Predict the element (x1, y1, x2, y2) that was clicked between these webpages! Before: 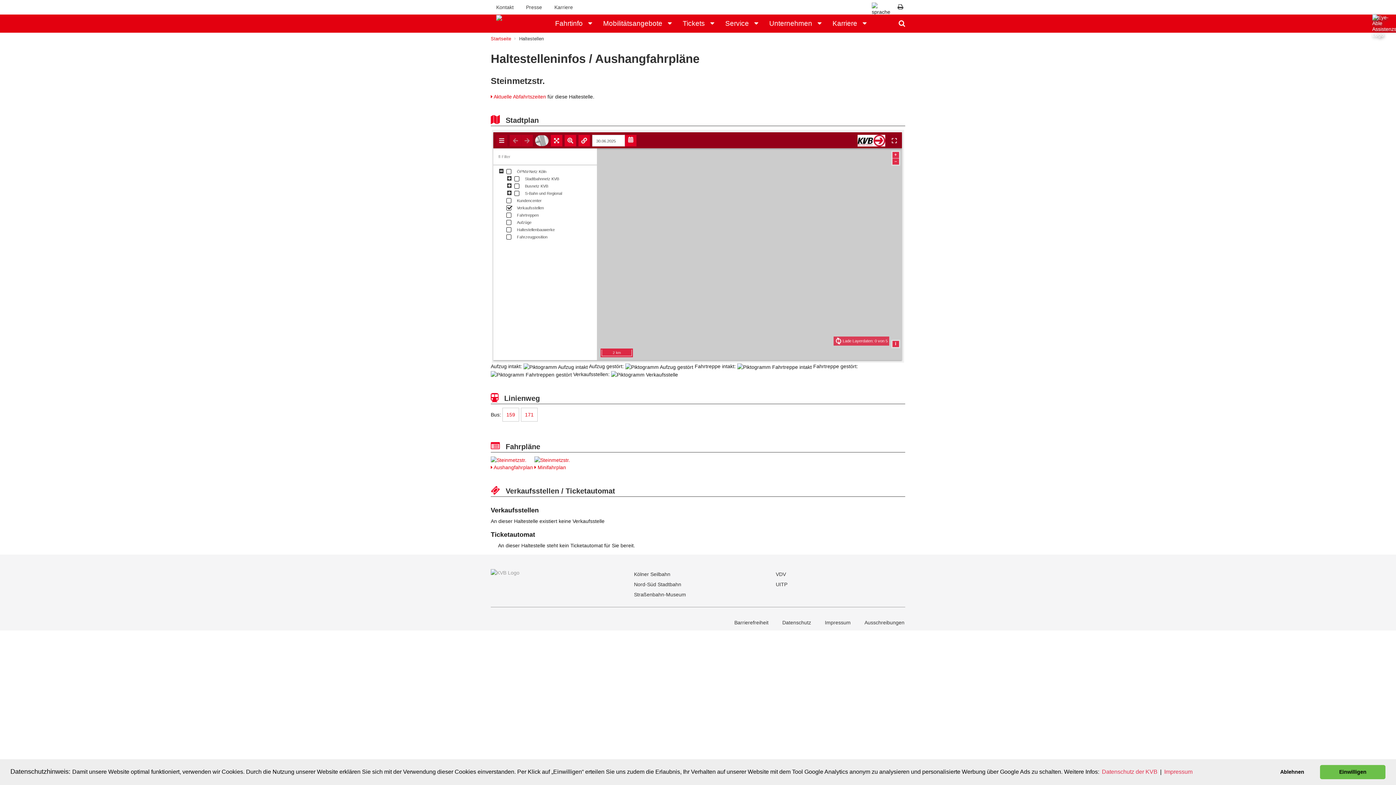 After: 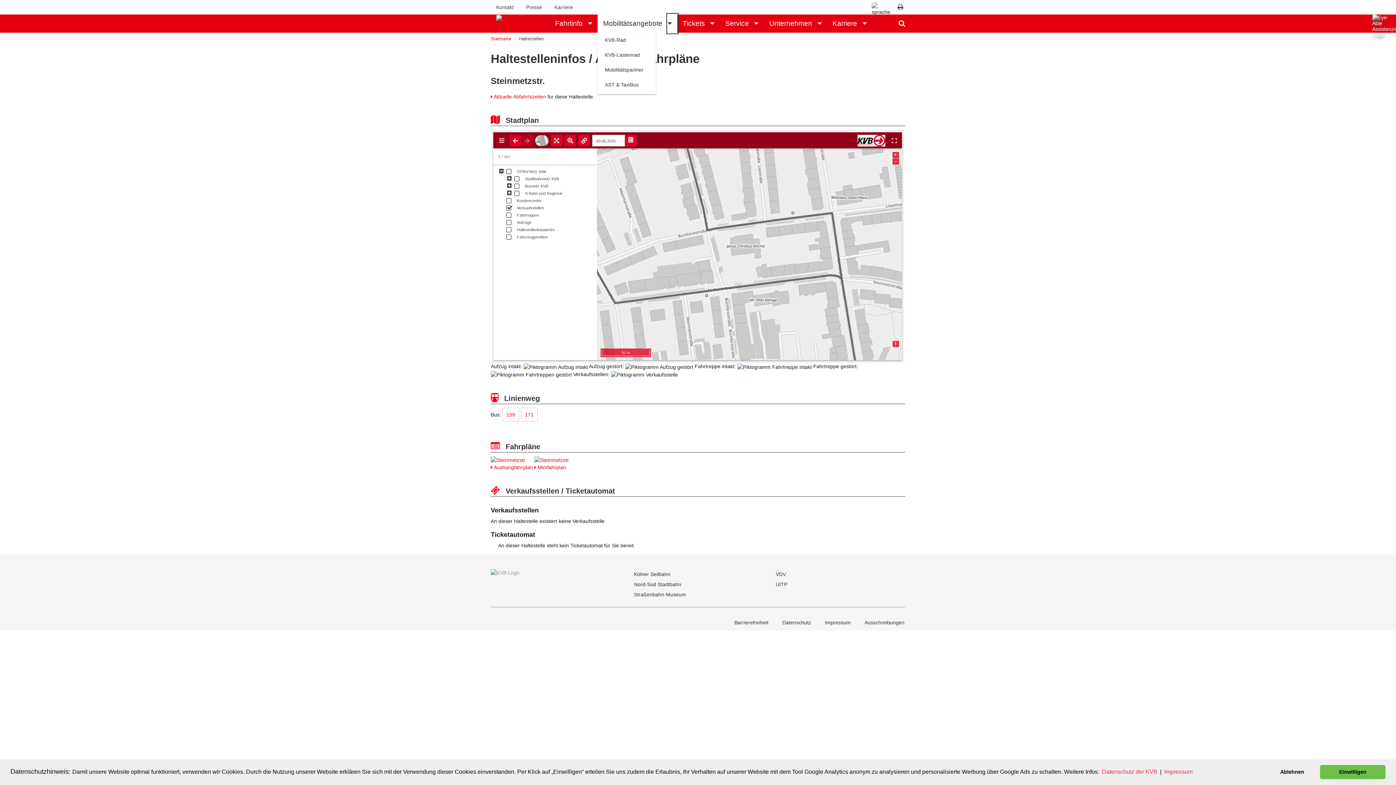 Action: bbox: (668, 14, 677, 32) label: Untermenü zu Mobilitätsangebote anzeigen